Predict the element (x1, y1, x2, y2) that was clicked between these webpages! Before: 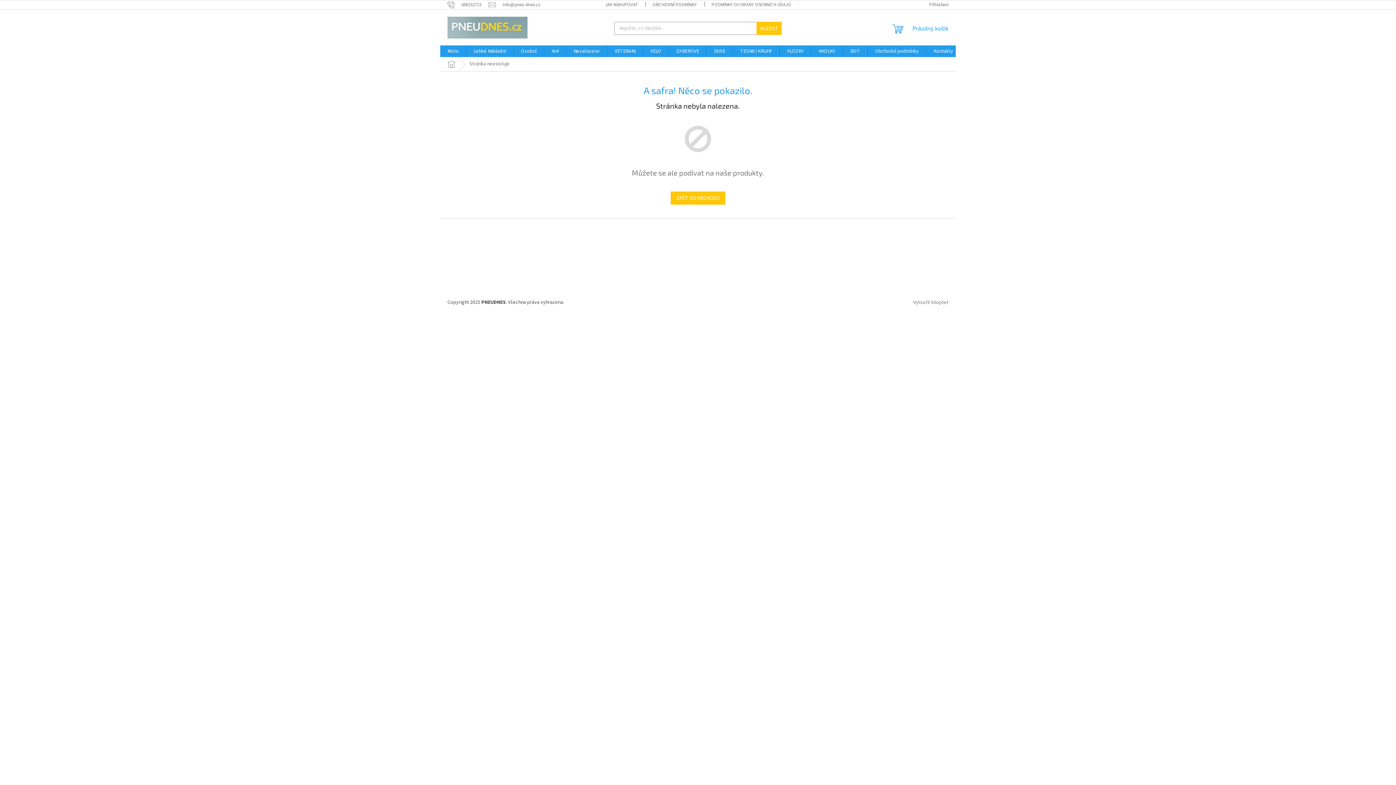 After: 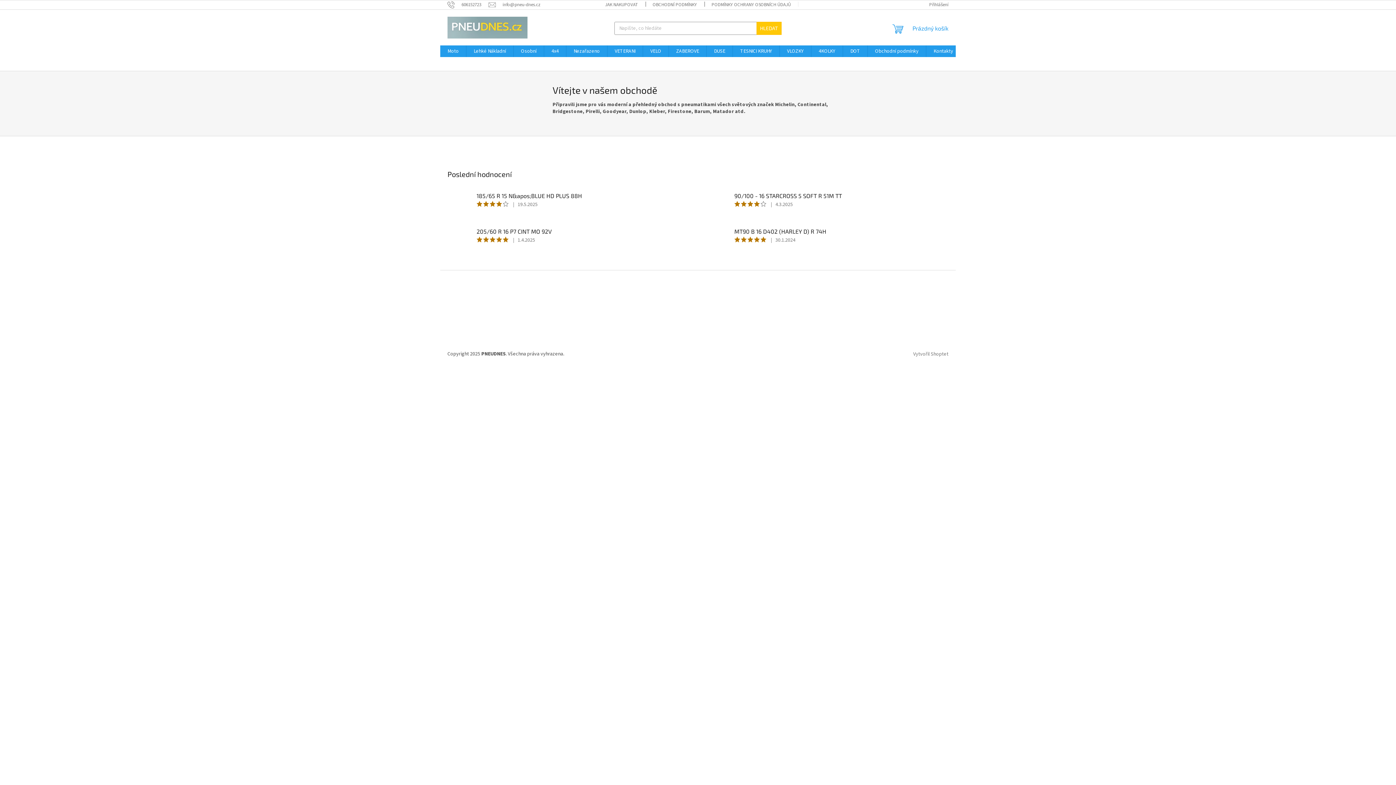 Action: bbox: (670, 191, 725, 204) label: ZPĚT DO OBCHODU